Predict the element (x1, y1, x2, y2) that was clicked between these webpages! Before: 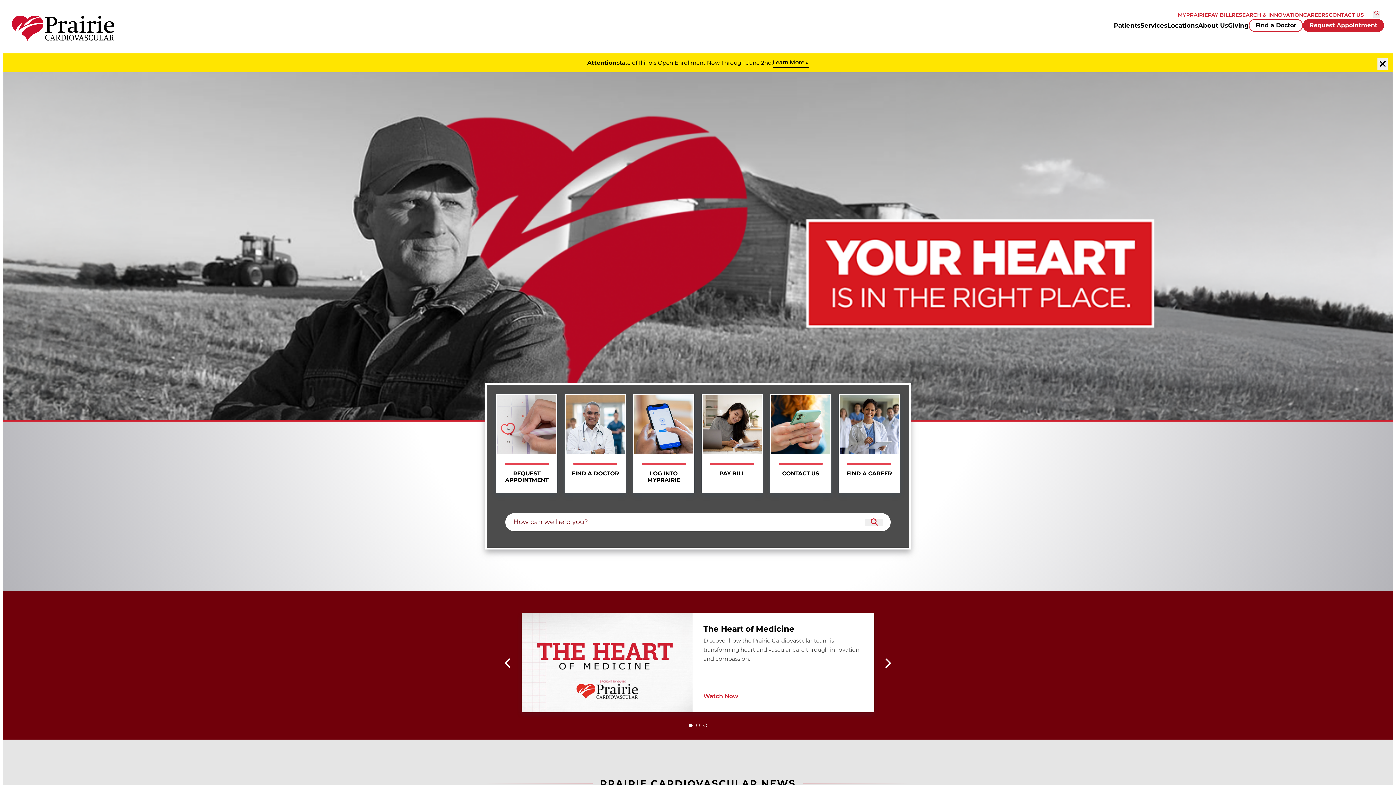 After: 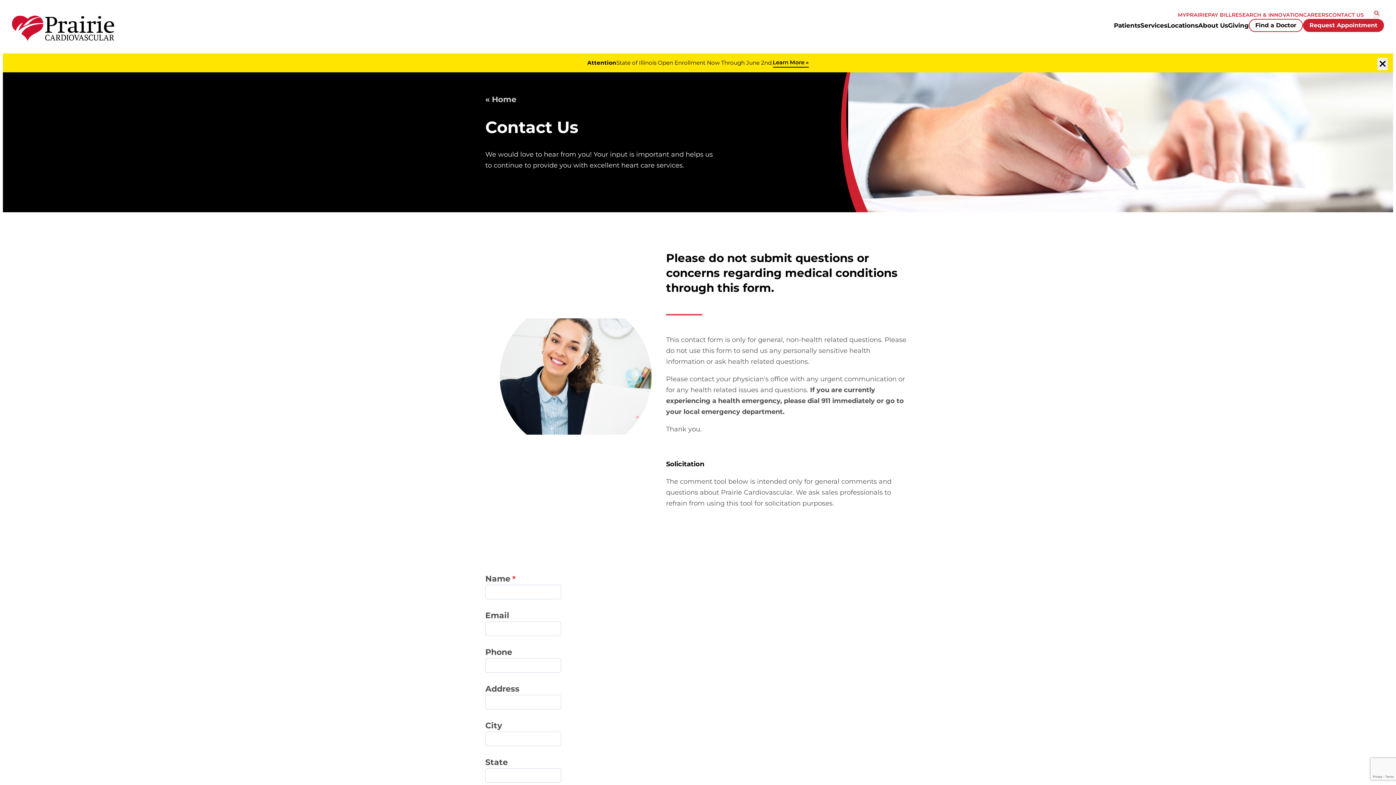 Action: label: CONTACT US bbox: (770, 394, 831, 493)